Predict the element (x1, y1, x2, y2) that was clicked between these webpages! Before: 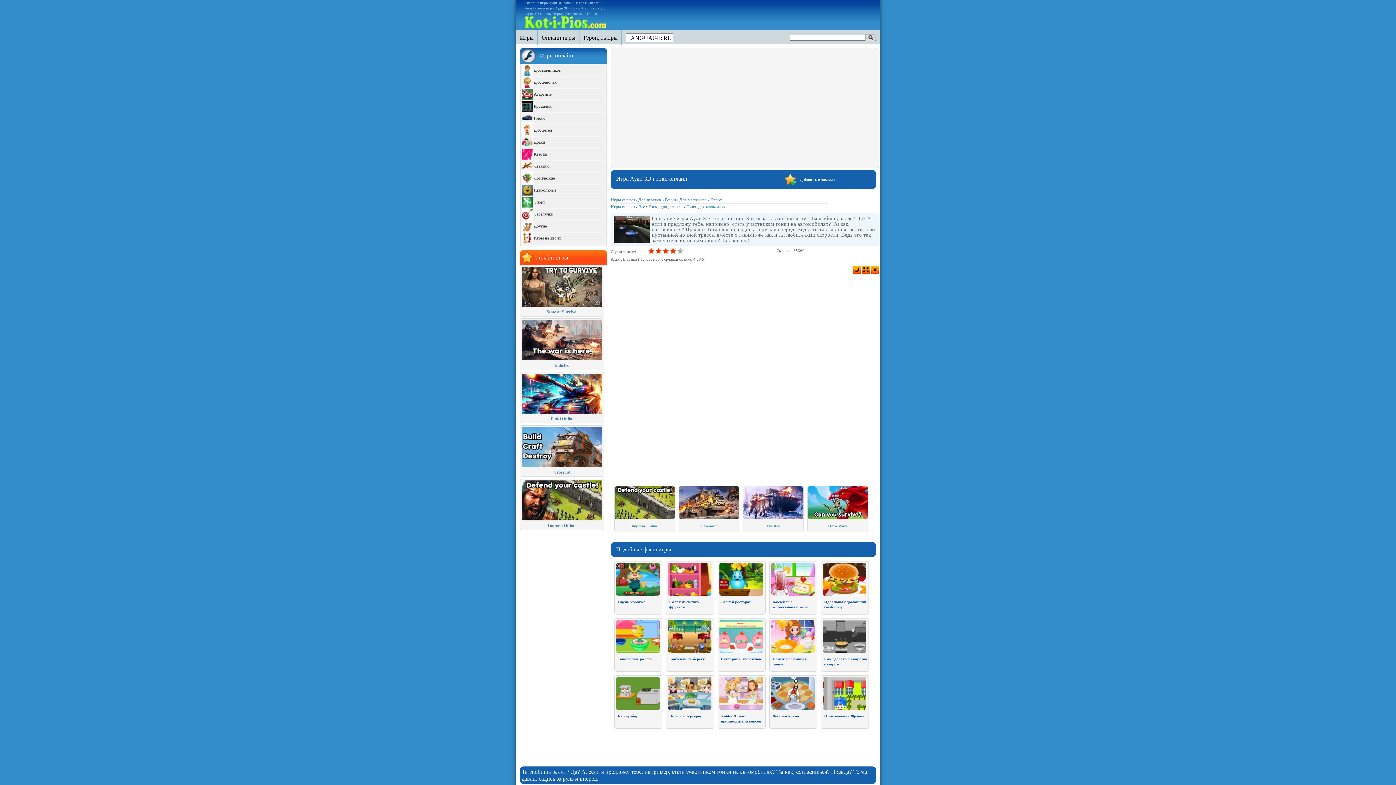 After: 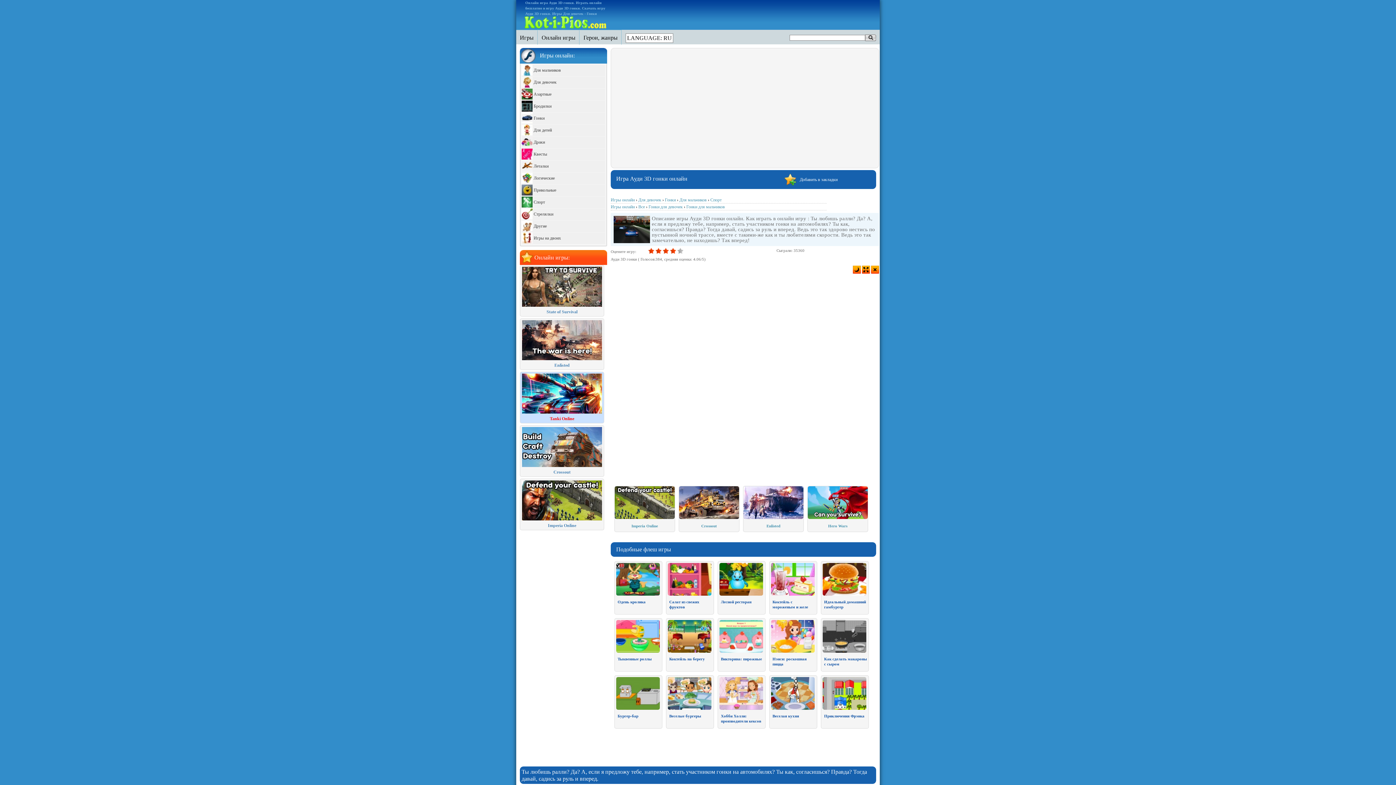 Action: label: Tanki Online bbox: (522, 373, 602, 421)